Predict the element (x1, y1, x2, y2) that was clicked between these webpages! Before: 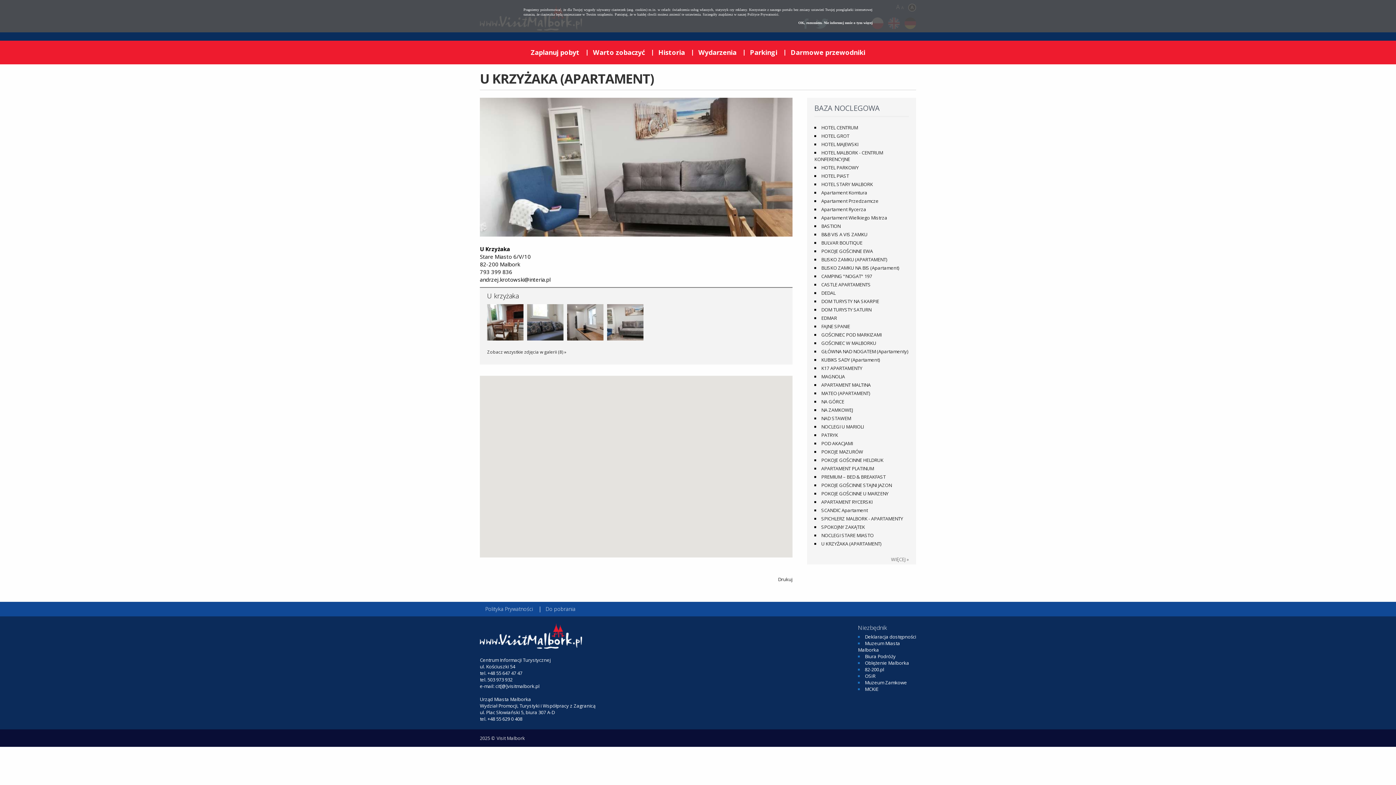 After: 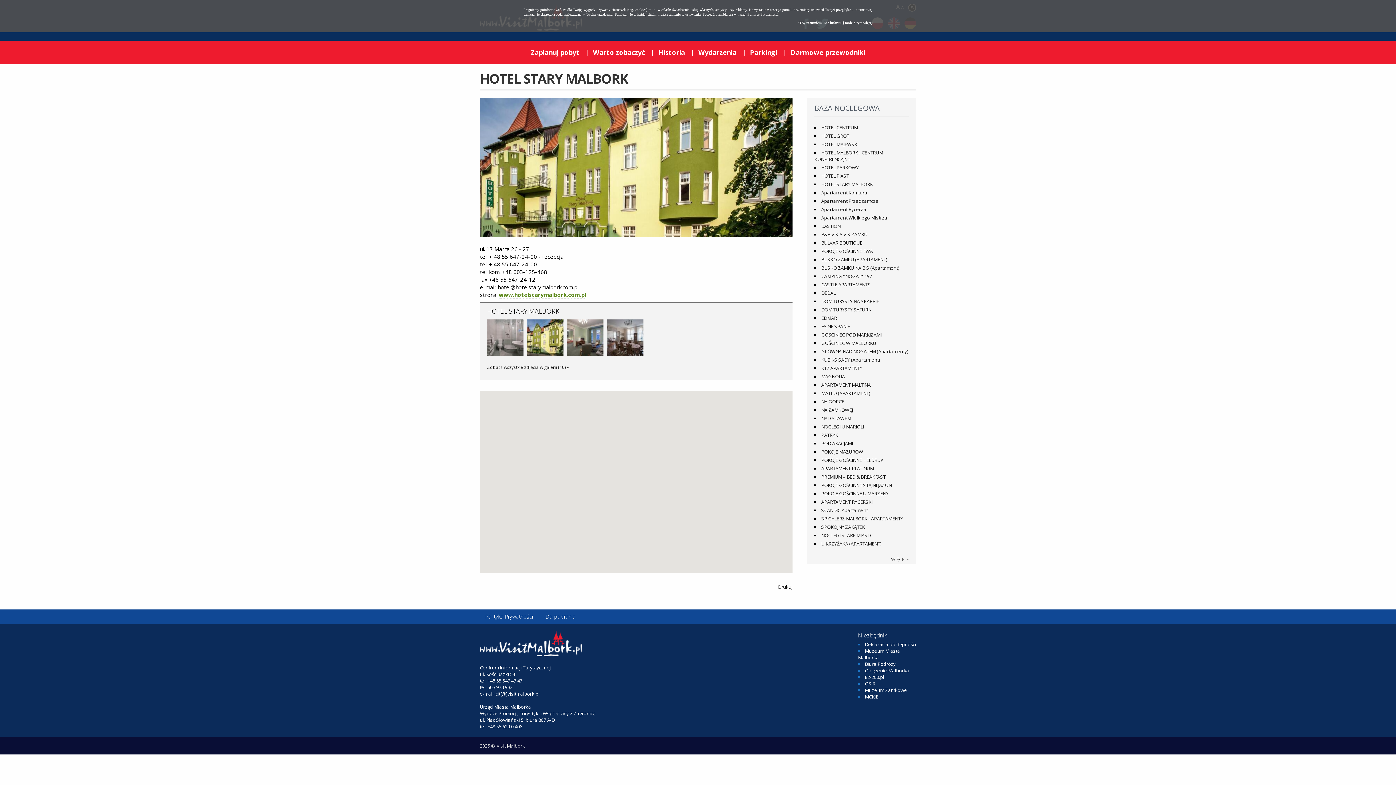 Action: bbox: (821, 181, 873, 187) label: HOTEL STARY MALBORK